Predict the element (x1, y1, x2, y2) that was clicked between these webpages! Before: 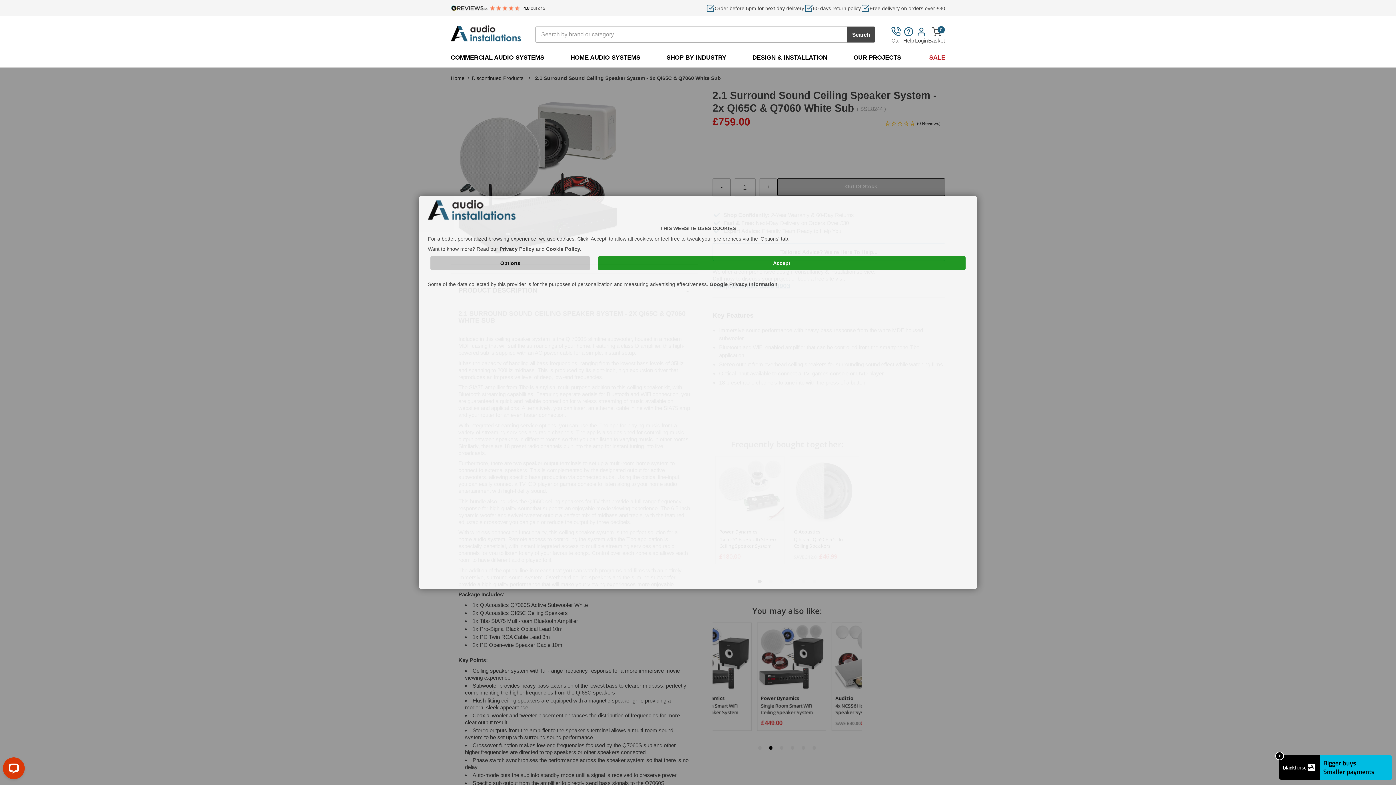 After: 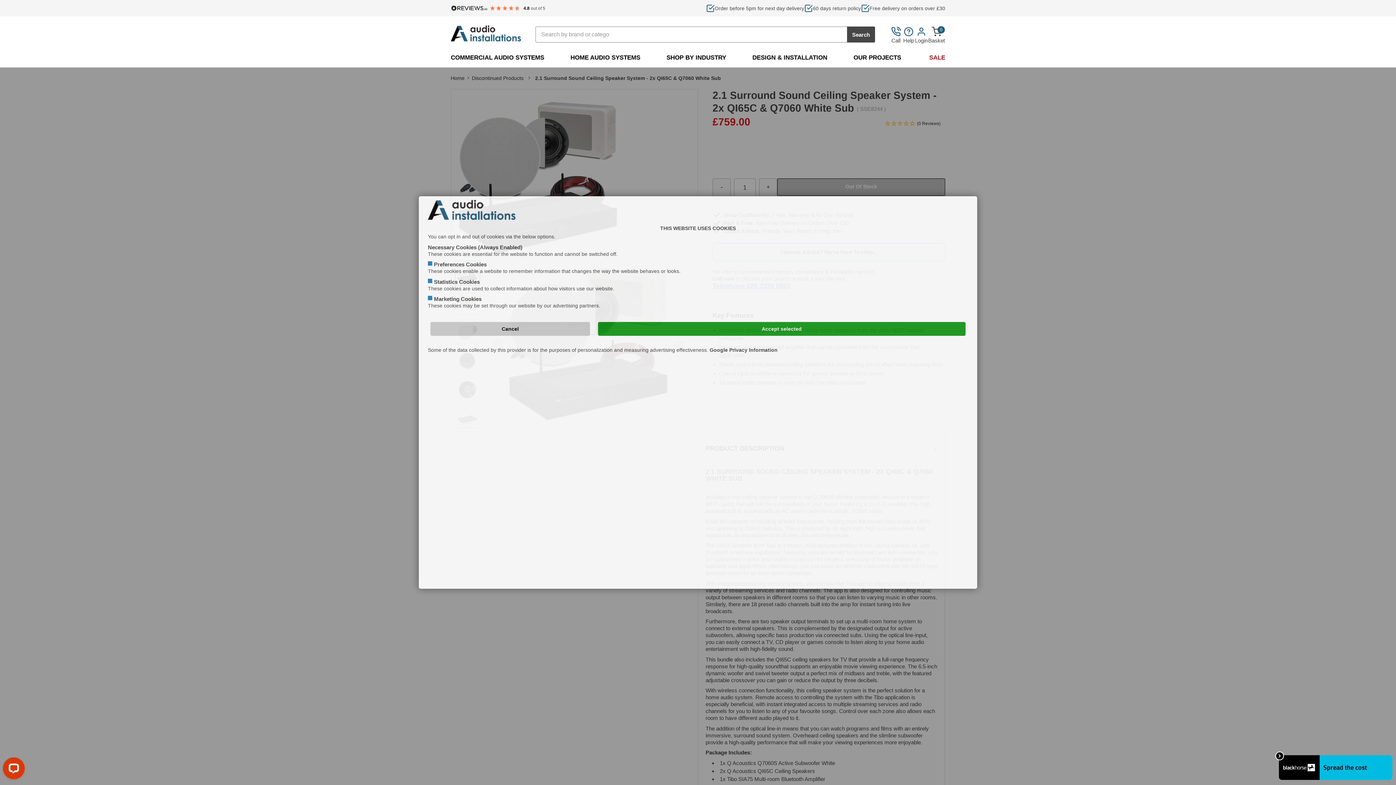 Action: bbox: (430, 256, 590, 270) label: Options